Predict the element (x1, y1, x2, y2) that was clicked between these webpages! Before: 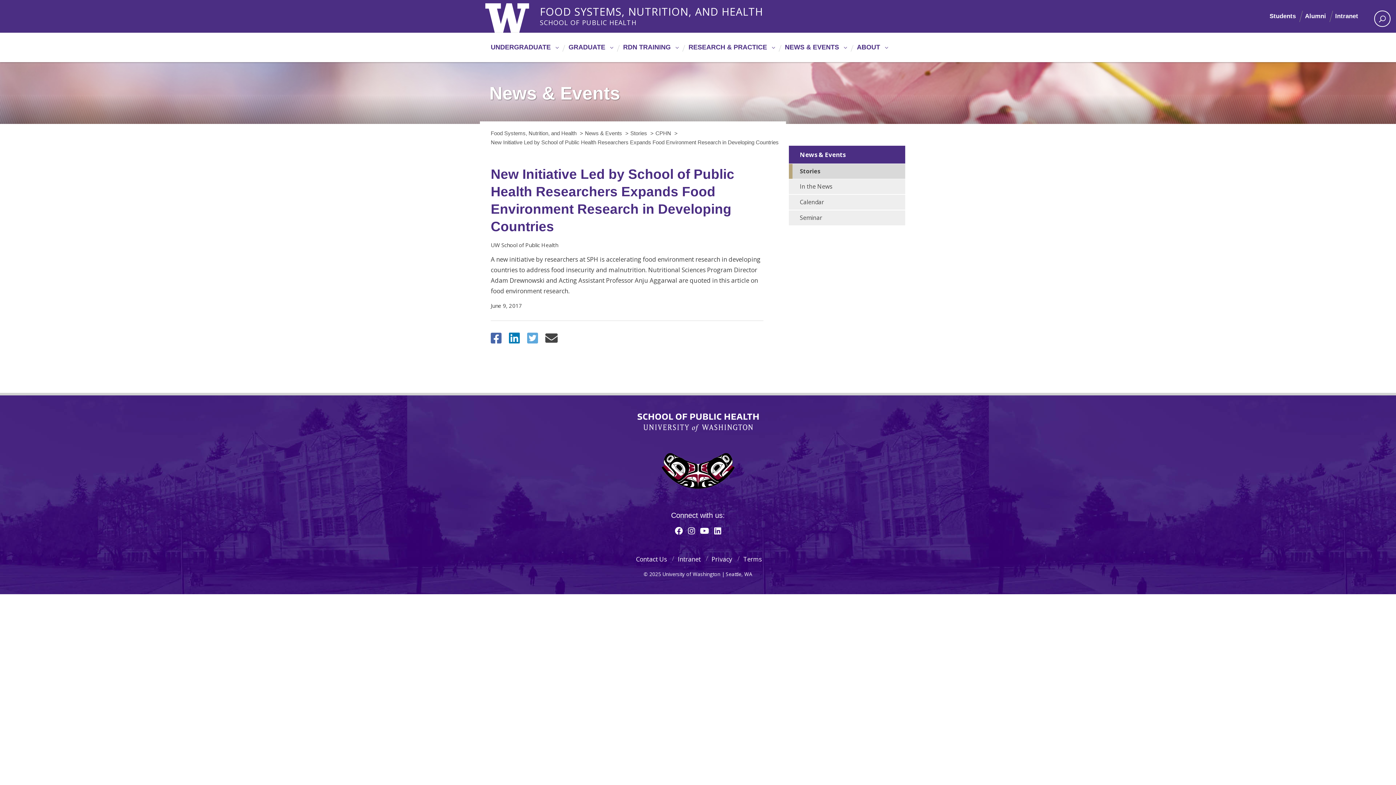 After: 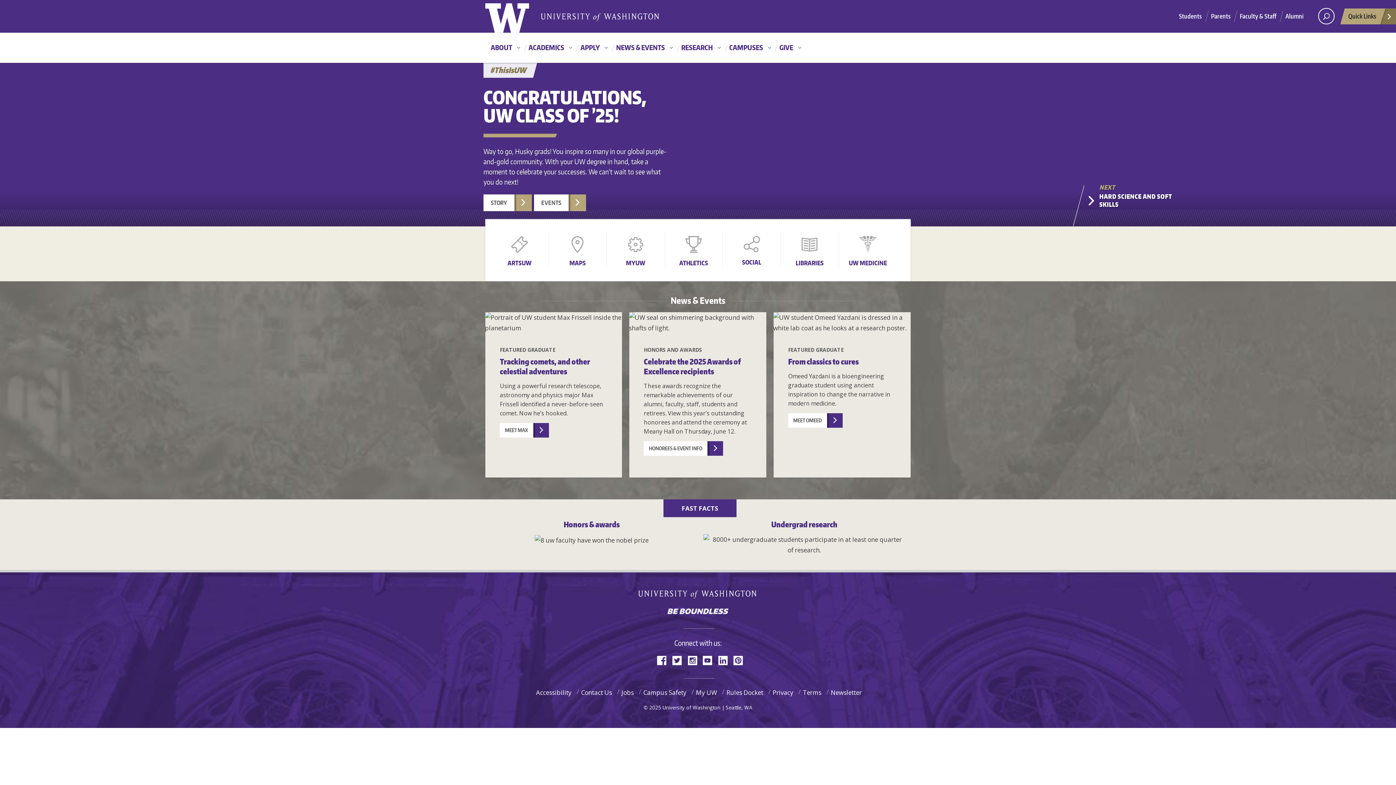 Action: label: University of Washington bbox: (485, 0, 544, 32)